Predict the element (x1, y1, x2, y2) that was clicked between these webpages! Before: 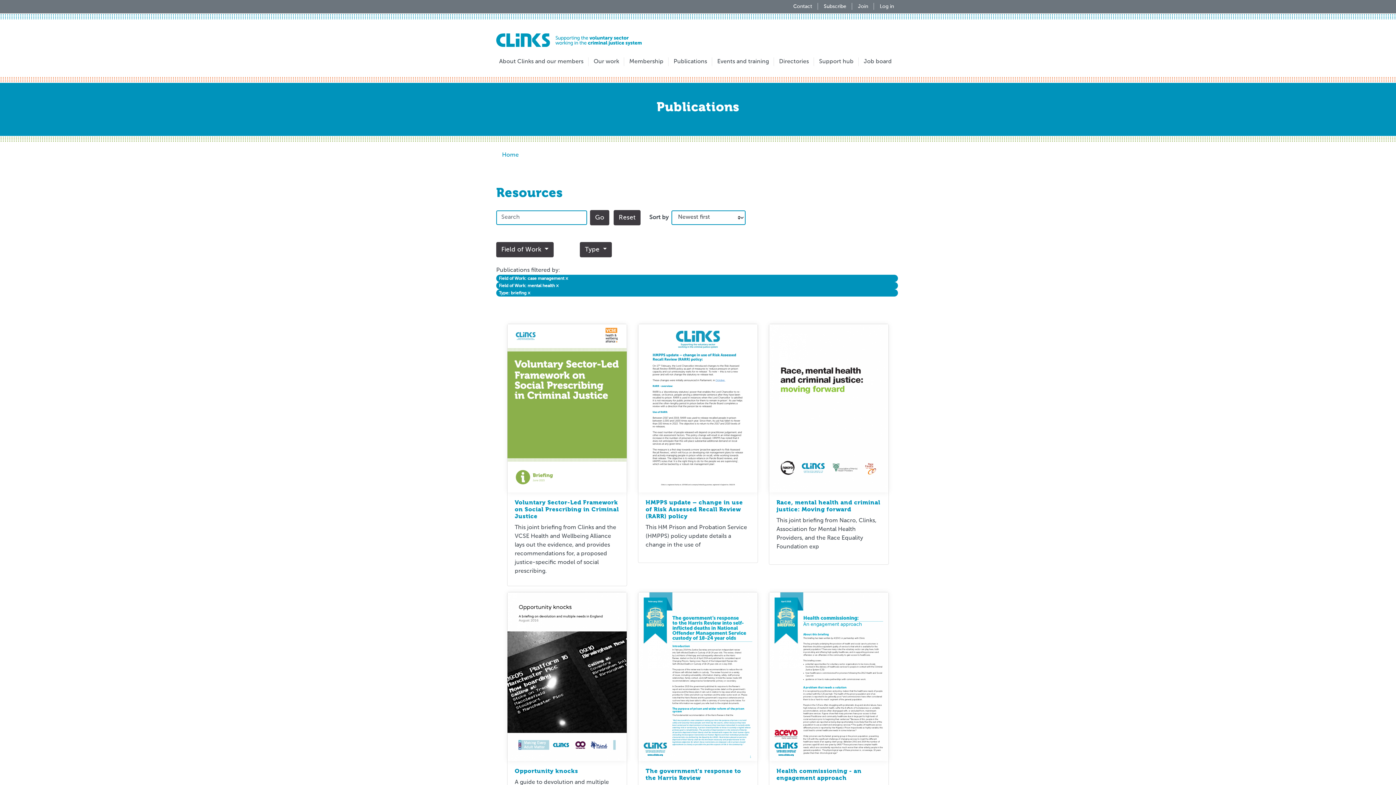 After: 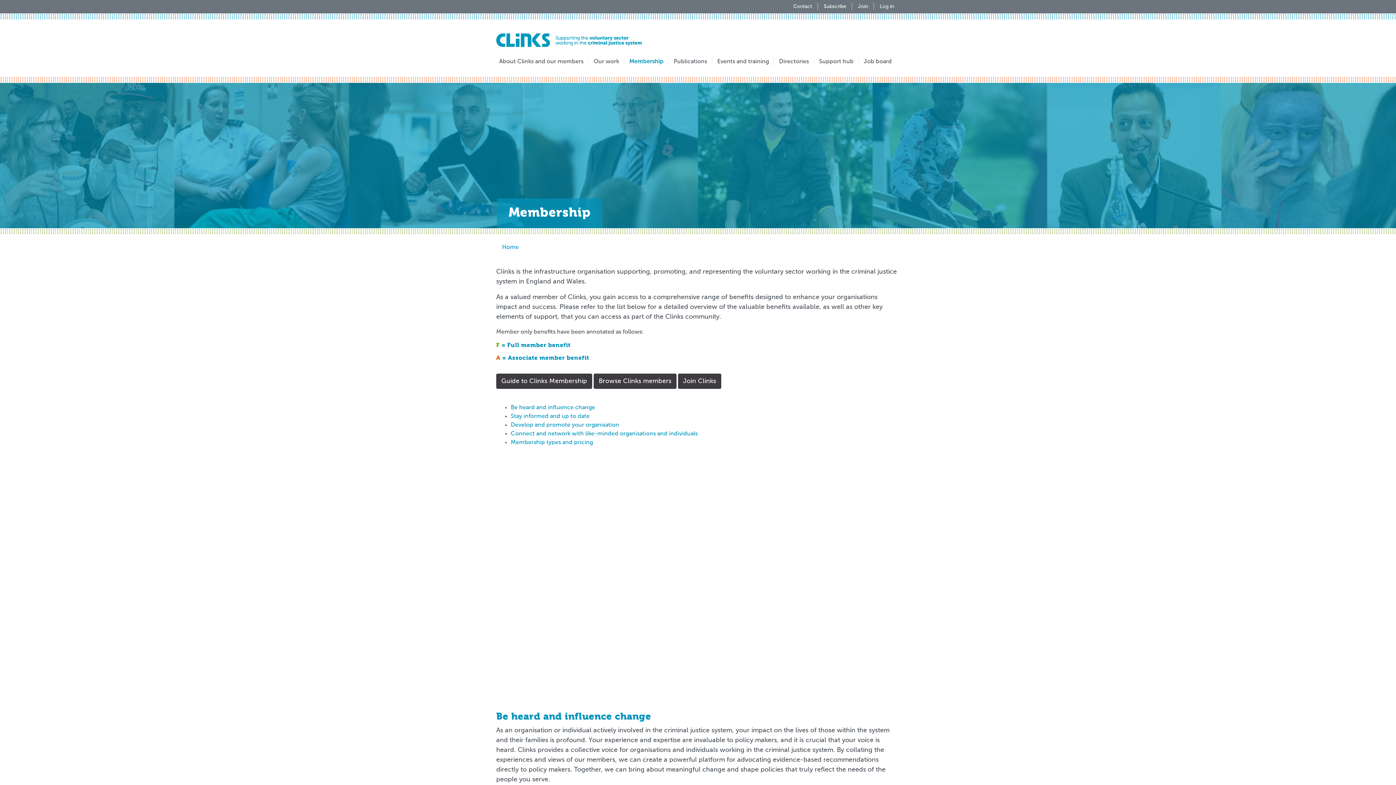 Action: label: Join bbox: (852, 0, 874, 13)